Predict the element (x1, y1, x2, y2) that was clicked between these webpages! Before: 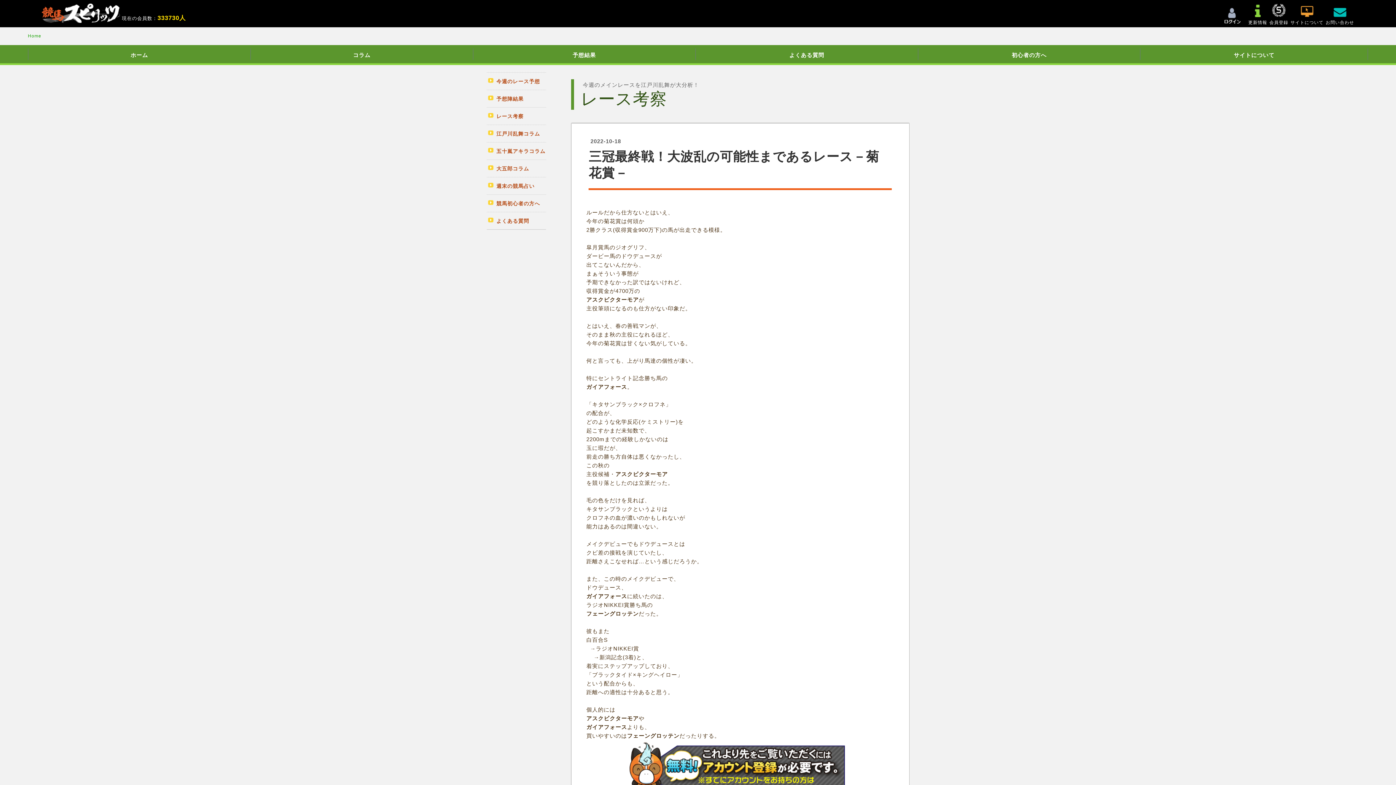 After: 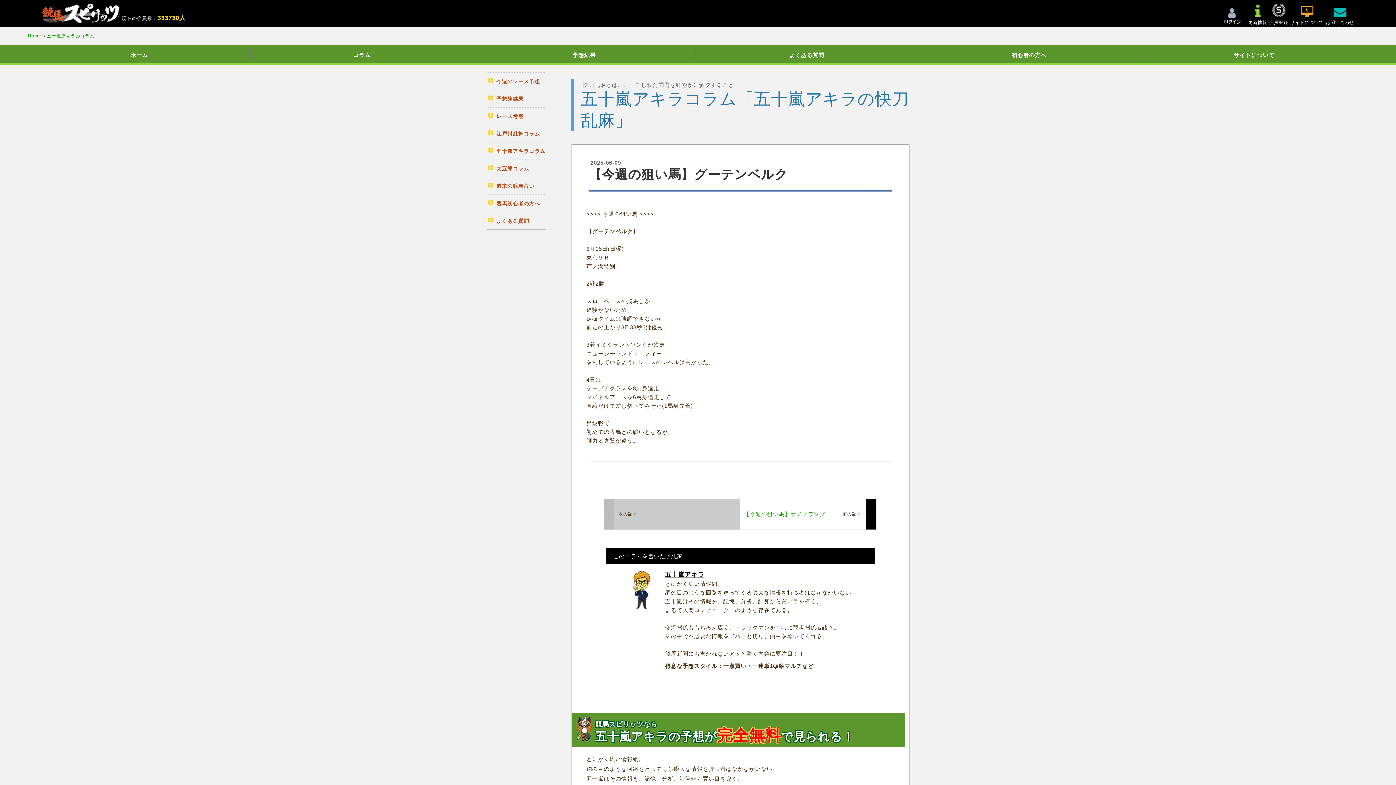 Action: bbox: (486, 142, 546, 159) label: 五十嵐アキラコラム